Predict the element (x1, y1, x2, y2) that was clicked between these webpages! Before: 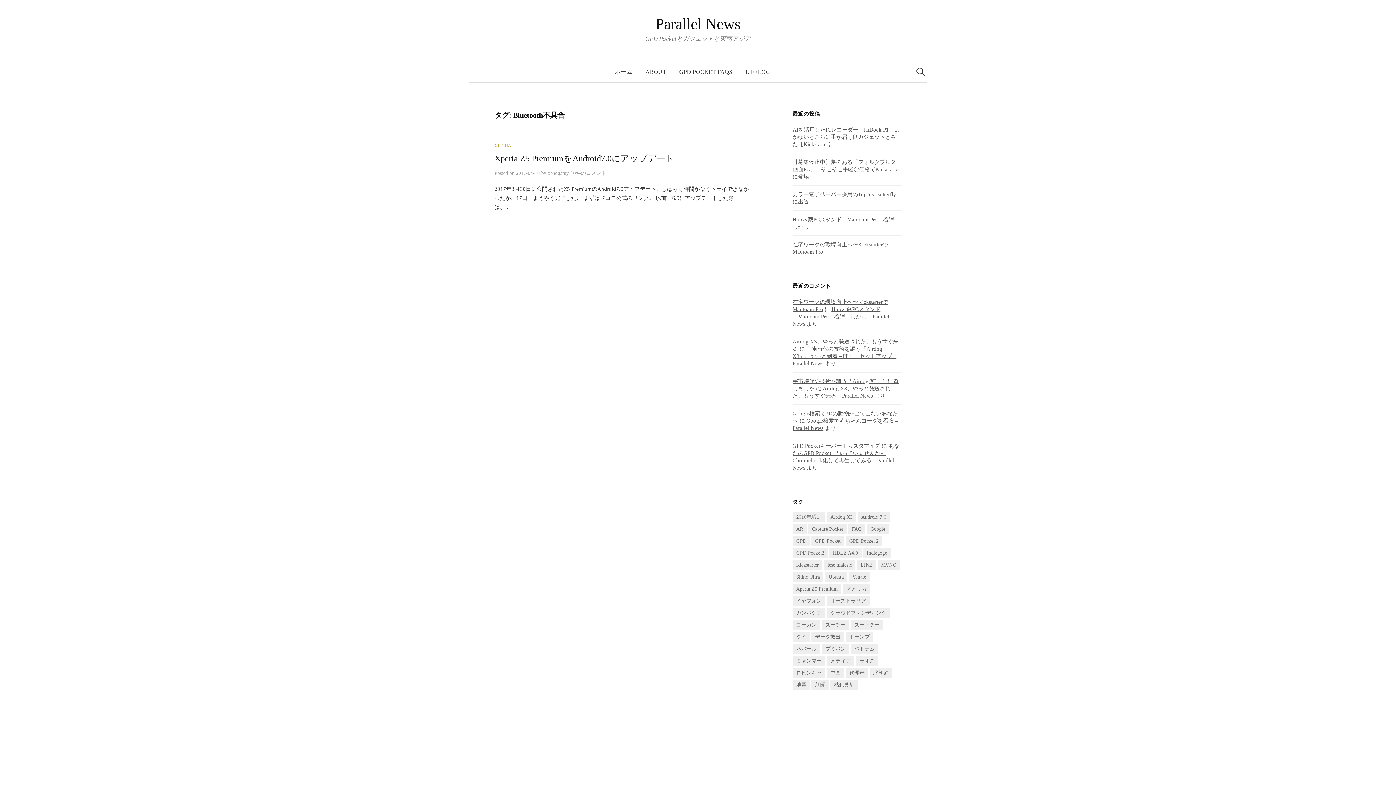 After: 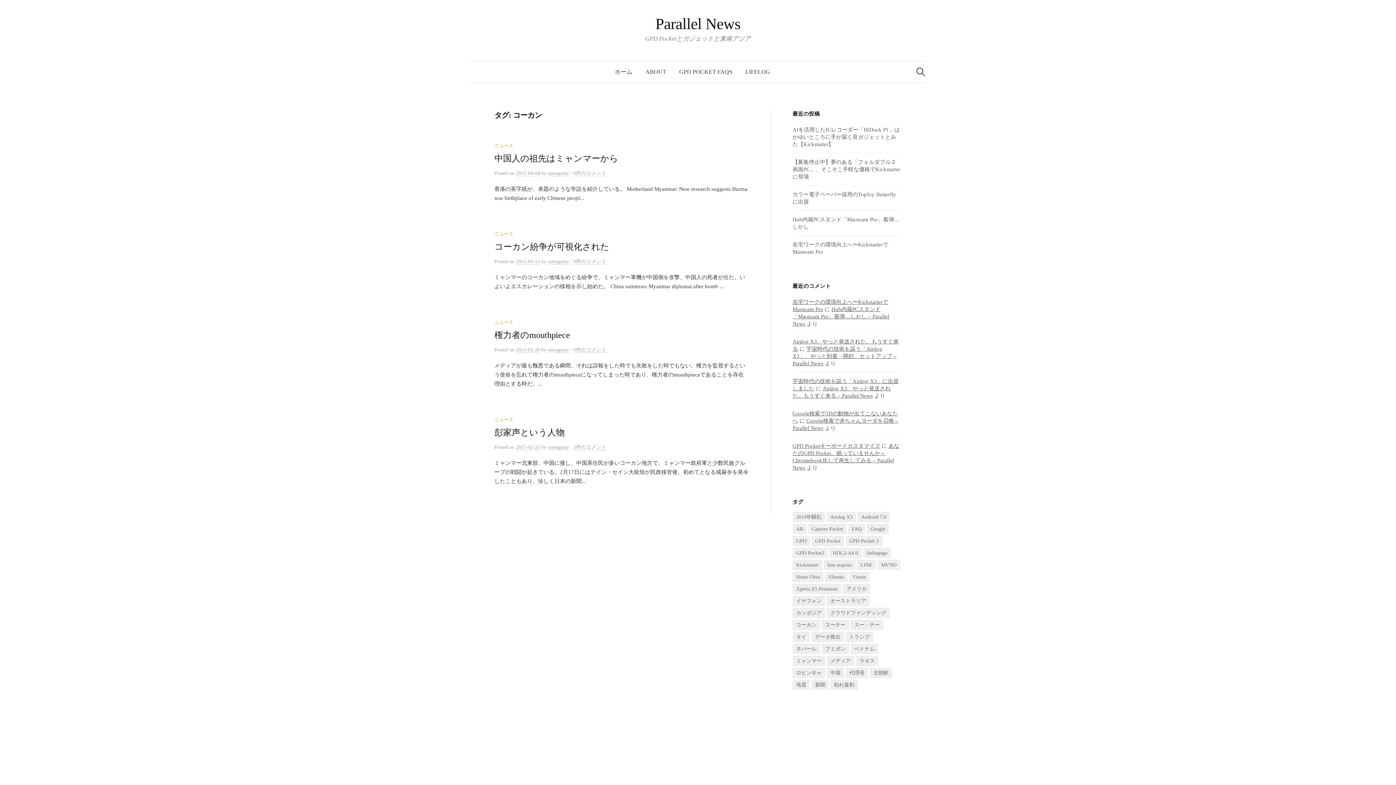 Action: label: コーカン (4個の項目) bbox: (792, 620, 820, 630)